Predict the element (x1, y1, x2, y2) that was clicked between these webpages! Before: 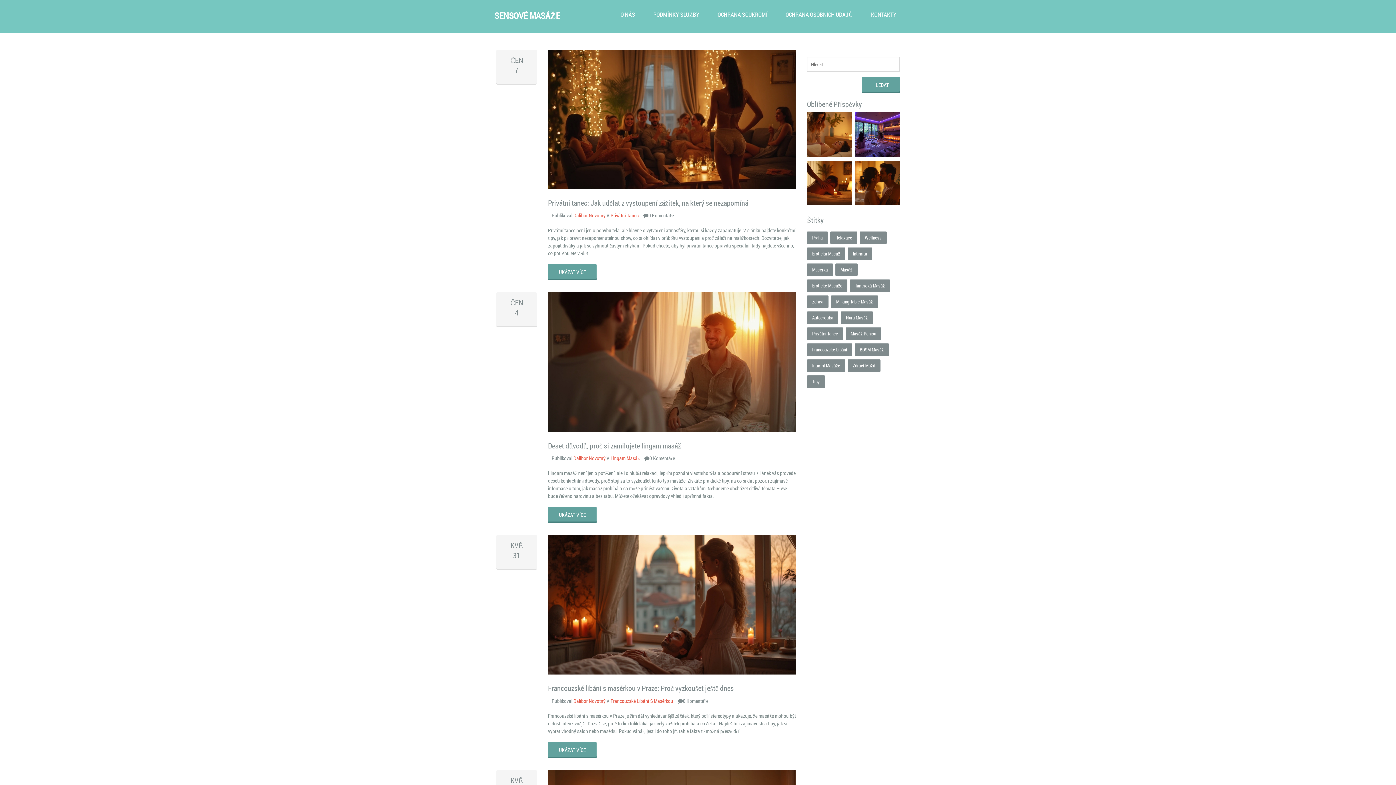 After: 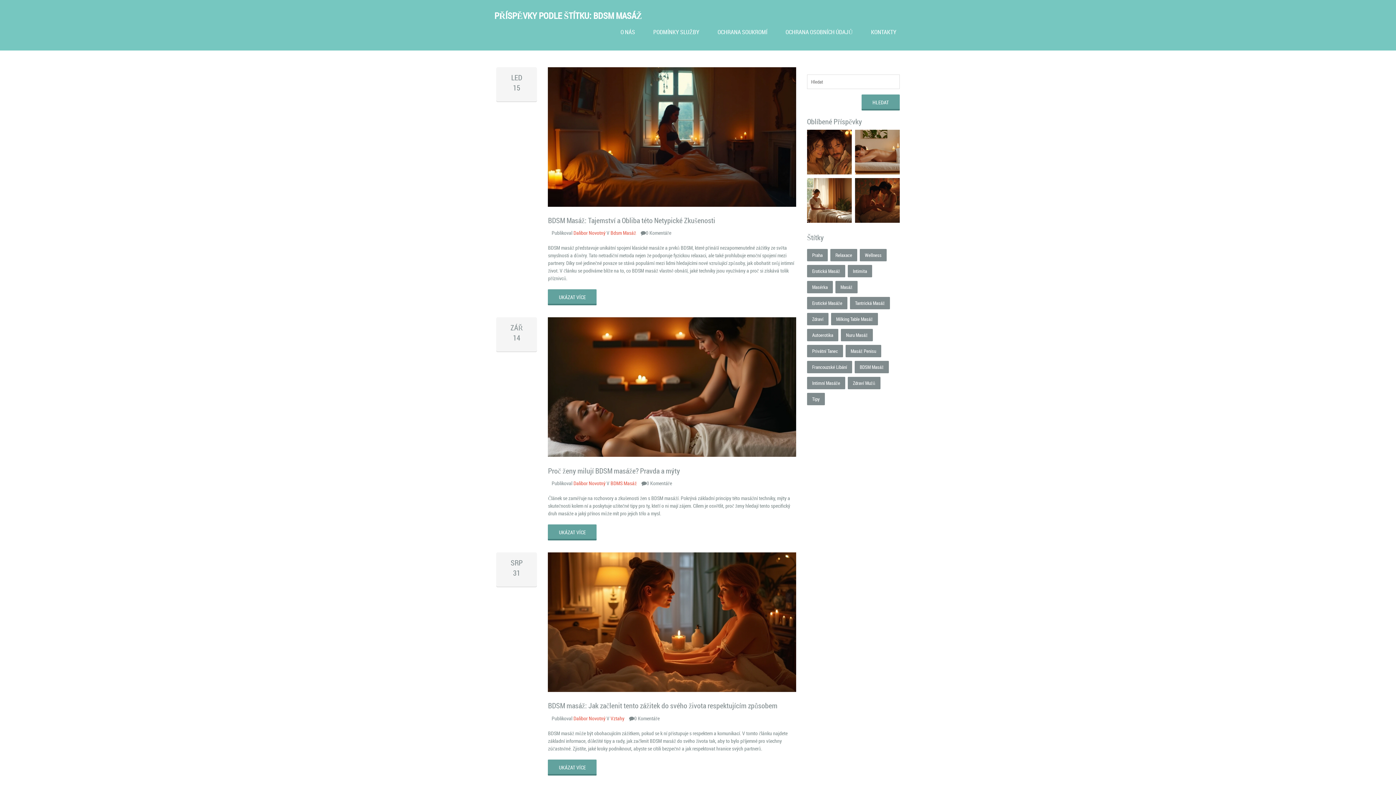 Action: bbox: (854, 343, 889, 356) label: BDSM Masáž